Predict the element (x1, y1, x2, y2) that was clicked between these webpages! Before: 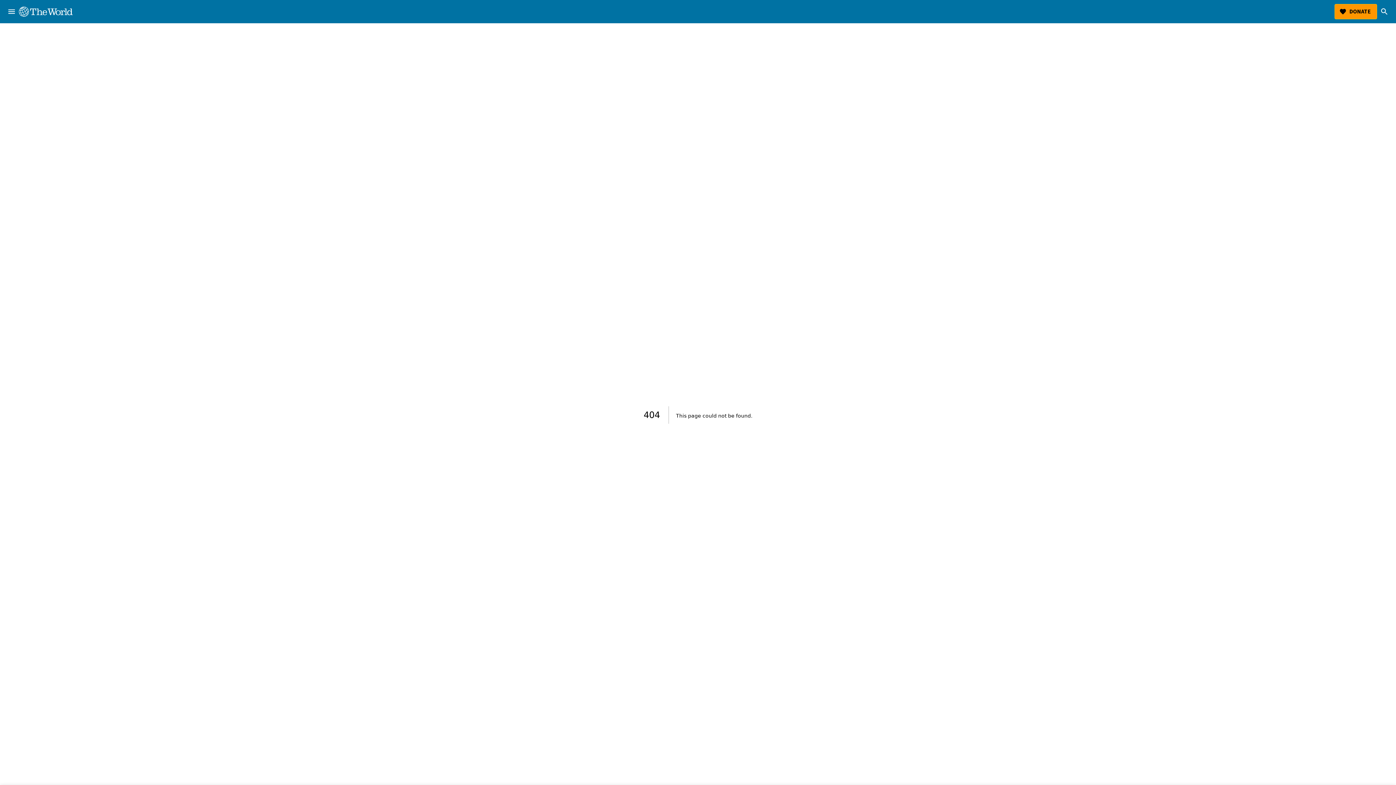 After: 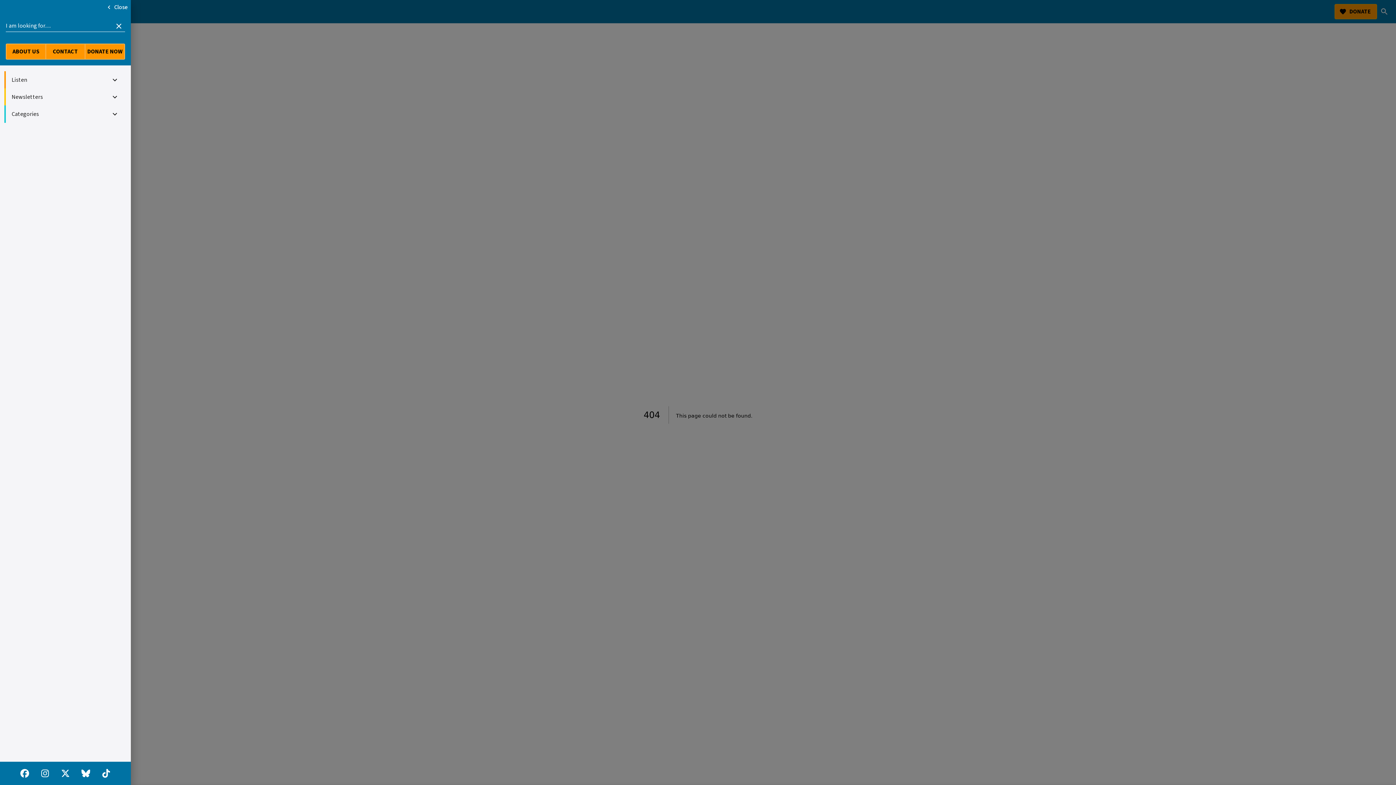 Action: bbox: (4, 4, 18, 18) label: menu